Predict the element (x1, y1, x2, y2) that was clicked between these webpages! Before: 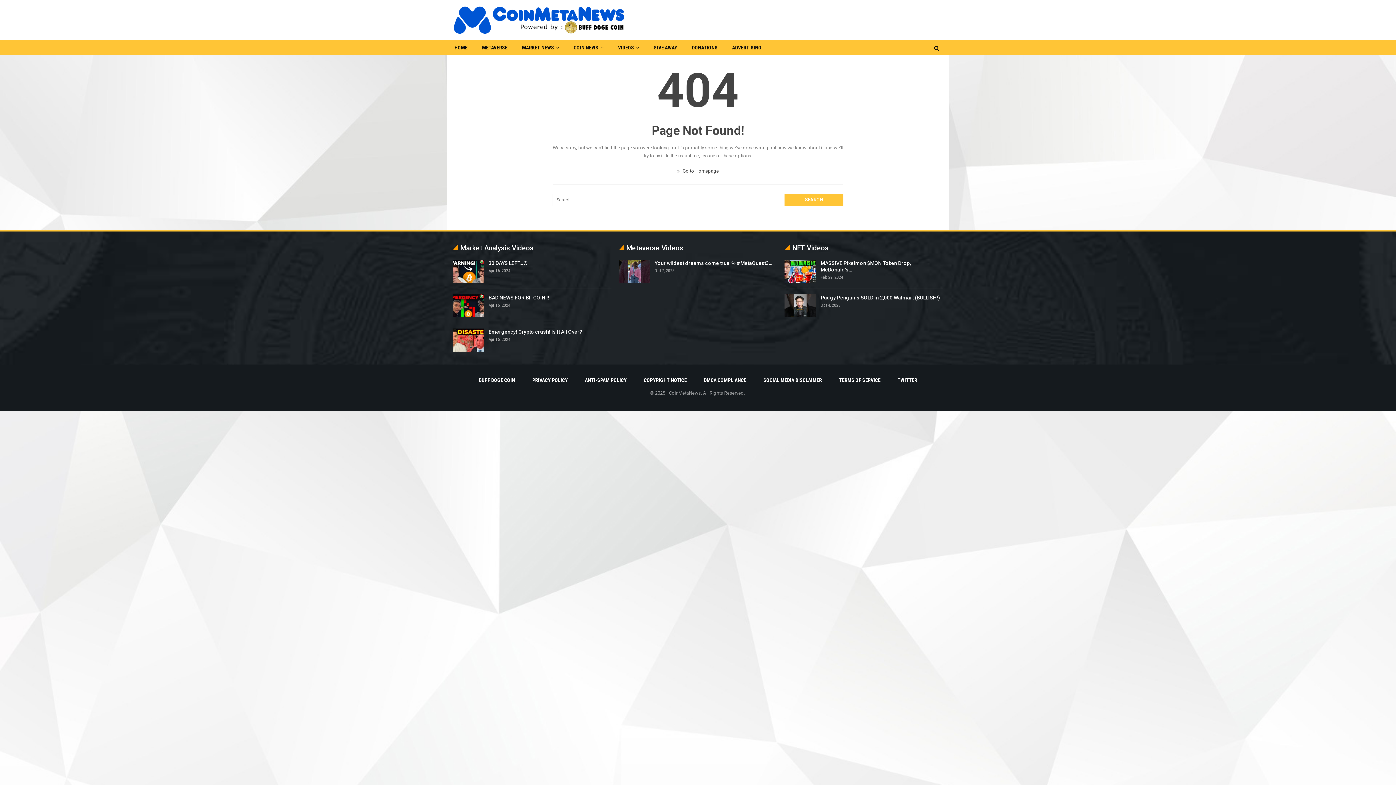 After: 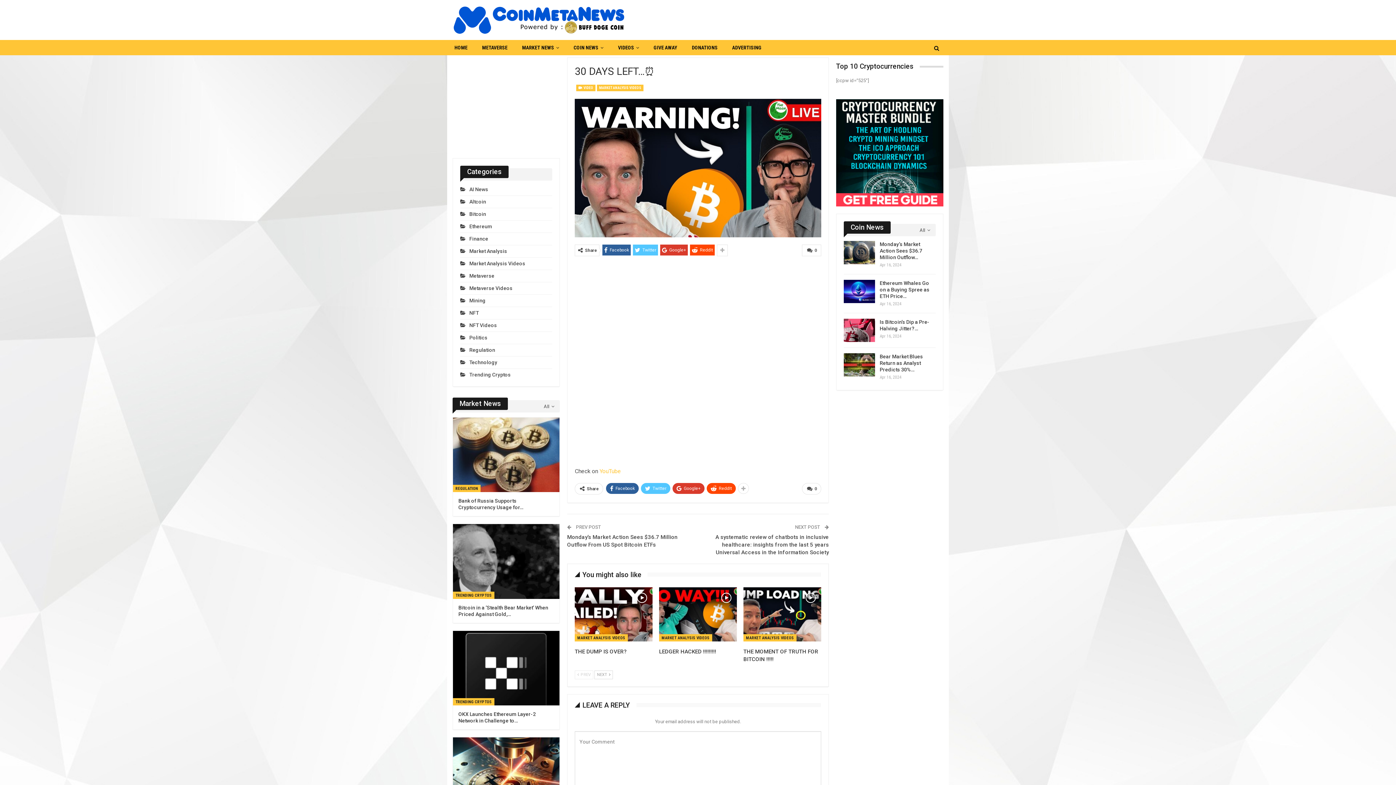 Action: bbox: (488, 260, 528, 266) label: 30 DAYS LEFT…⏰